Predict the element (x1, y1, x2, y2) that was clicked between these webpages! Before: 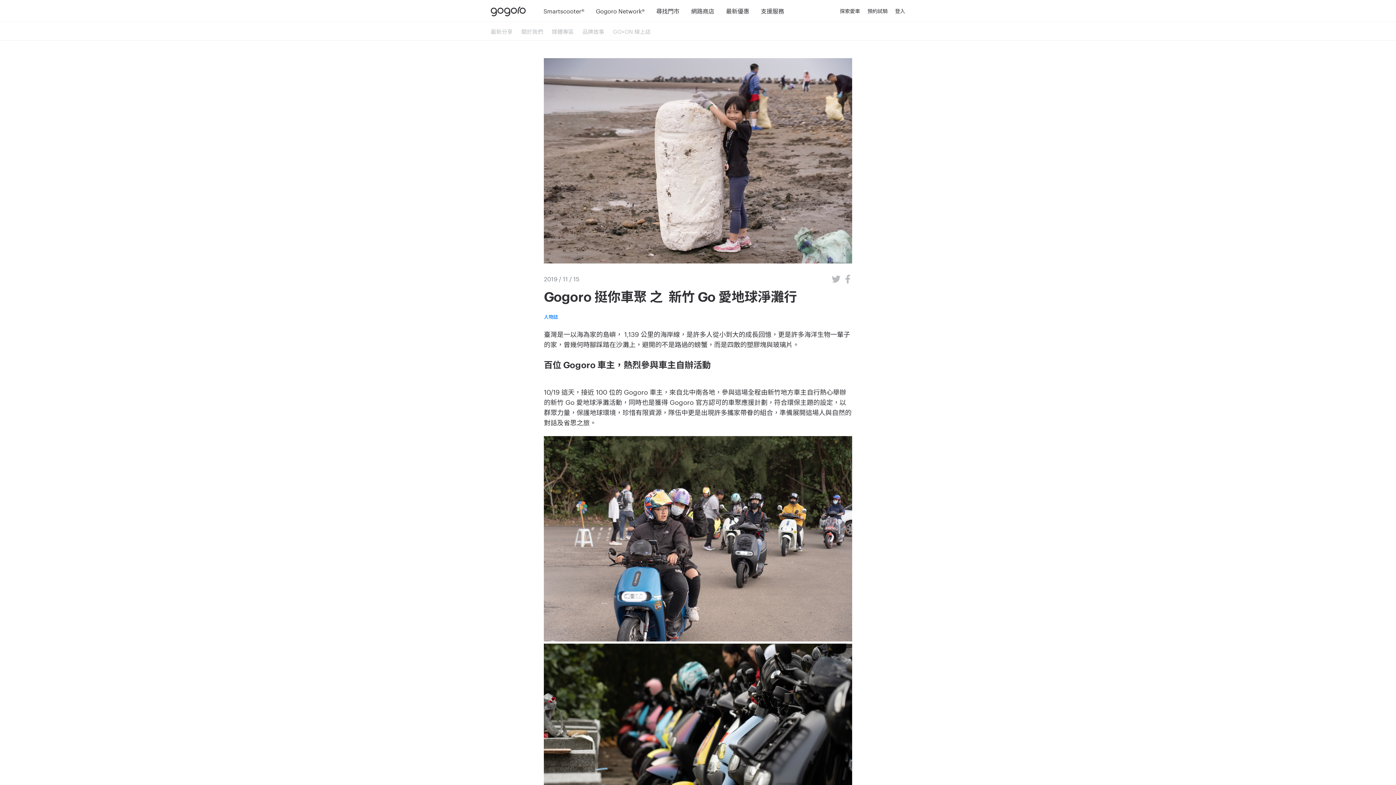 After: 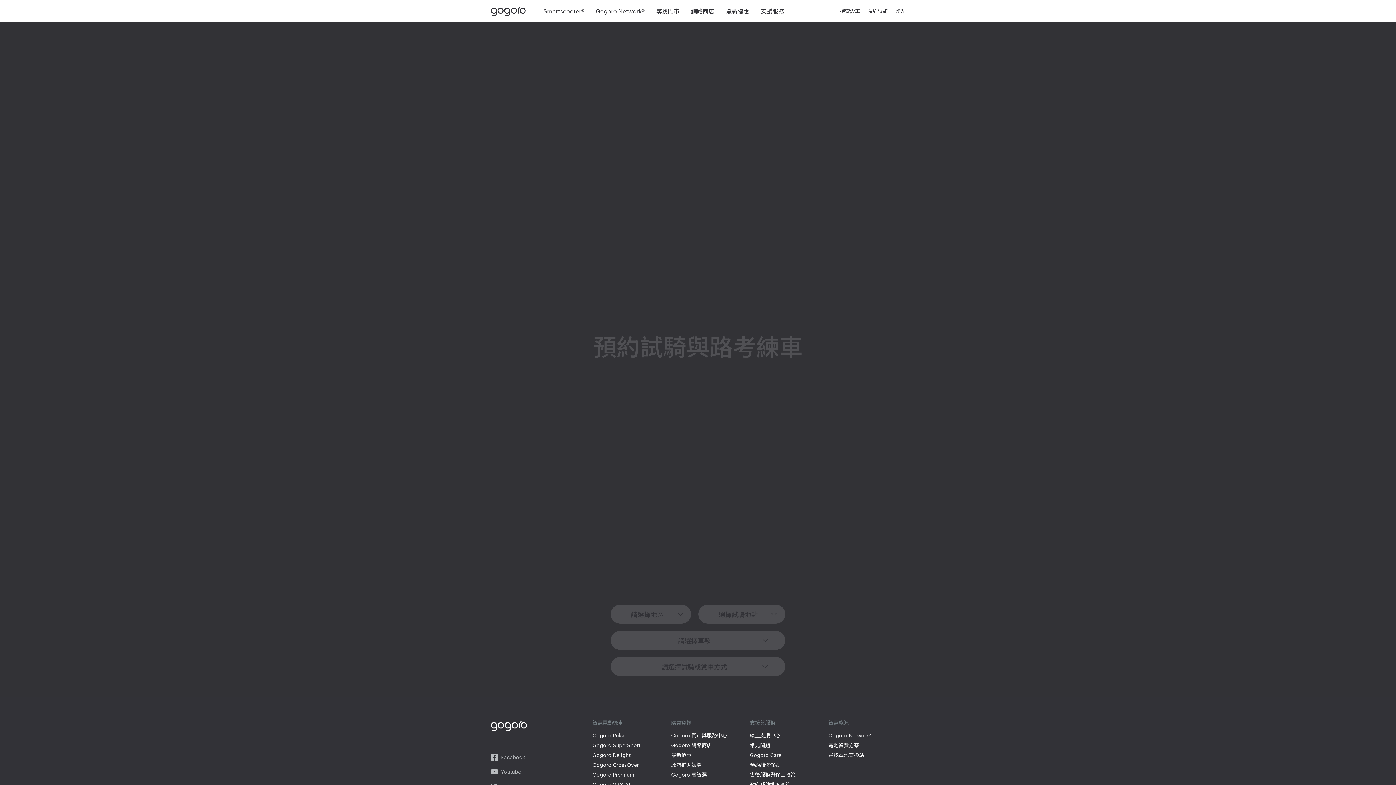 Action: label: 預約試騎 bbox: (864, 7, 891, 14)